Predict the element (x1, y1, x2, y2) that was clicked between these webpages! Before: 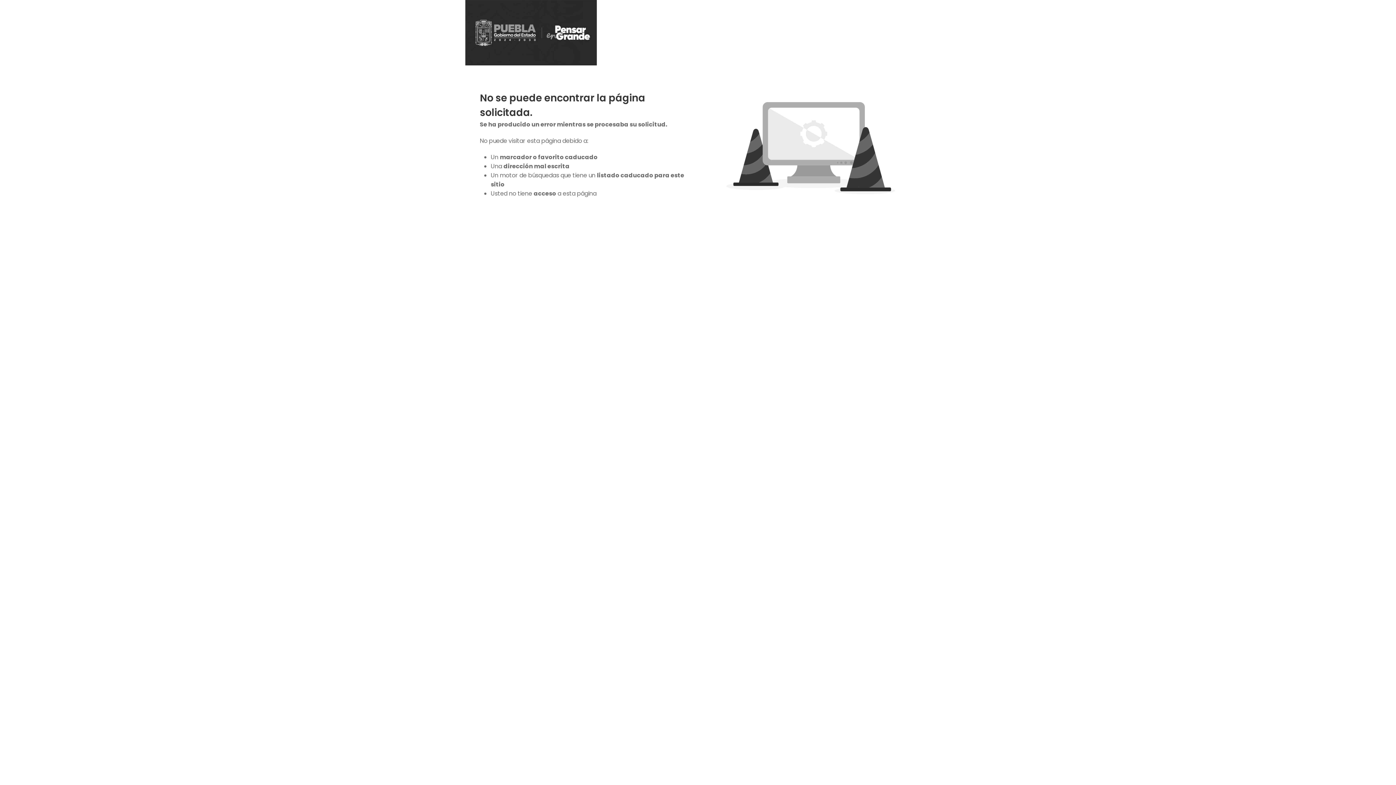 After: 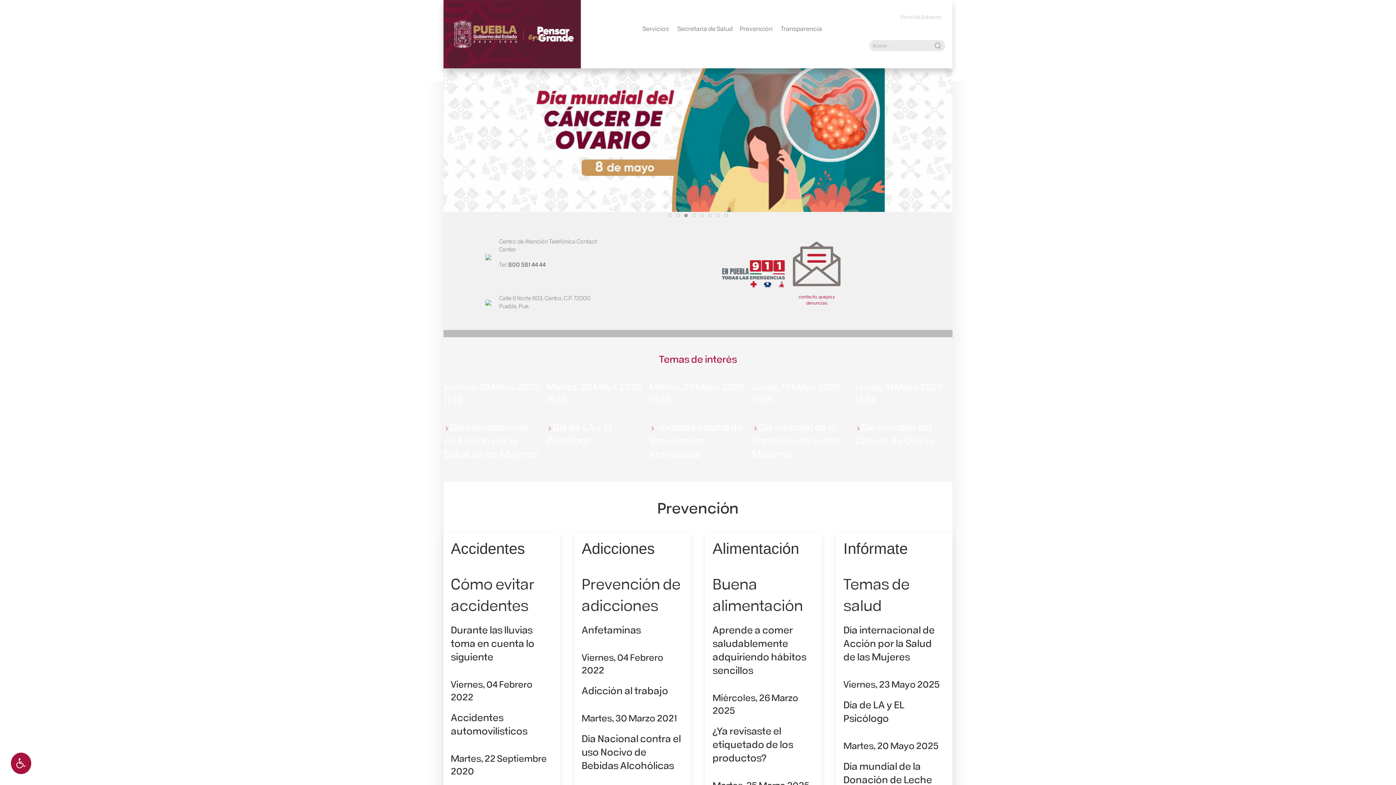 Action: bbox: (480, 0, 589, 56)